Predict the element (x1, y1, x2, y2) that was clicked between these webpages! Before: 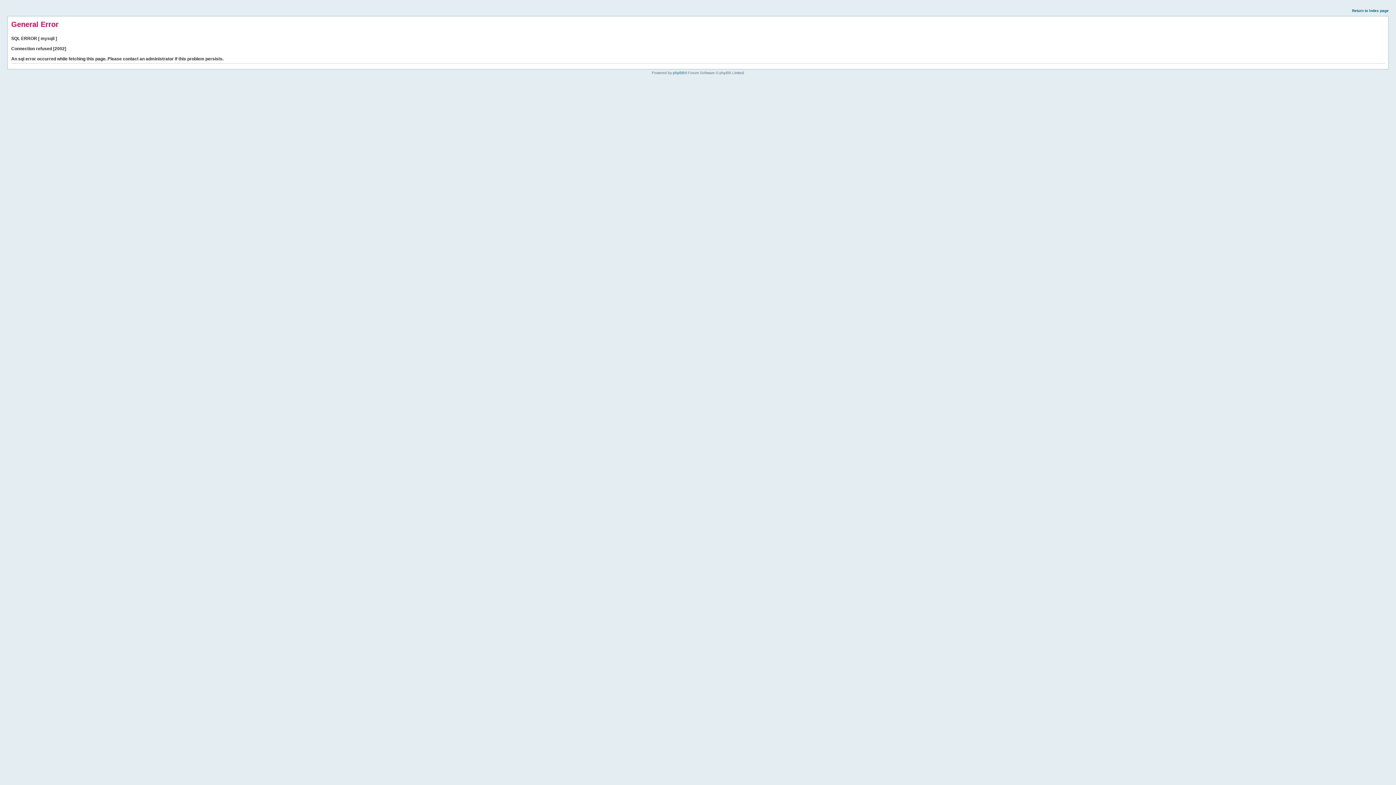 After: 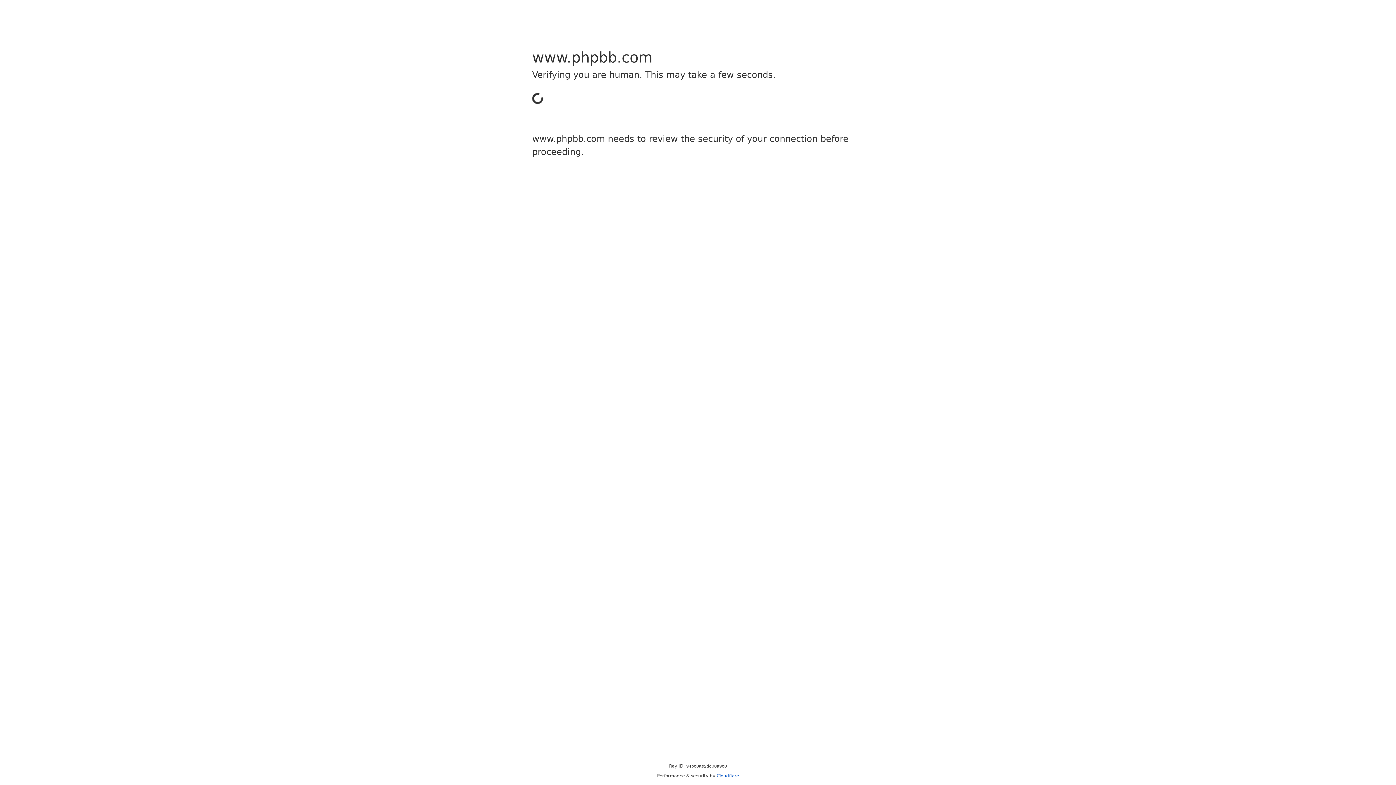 Action: bbox: (673, 70, 684, 74) label: phpBB